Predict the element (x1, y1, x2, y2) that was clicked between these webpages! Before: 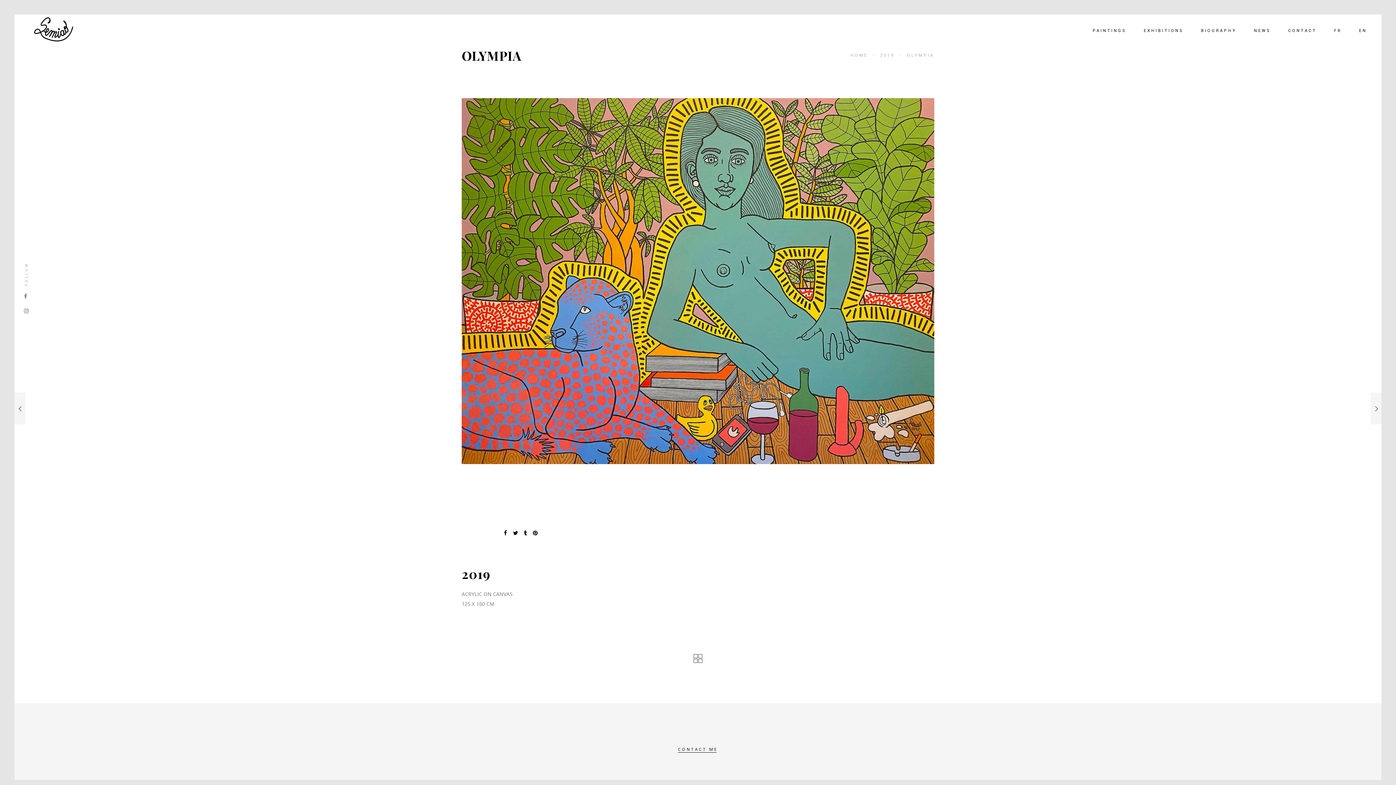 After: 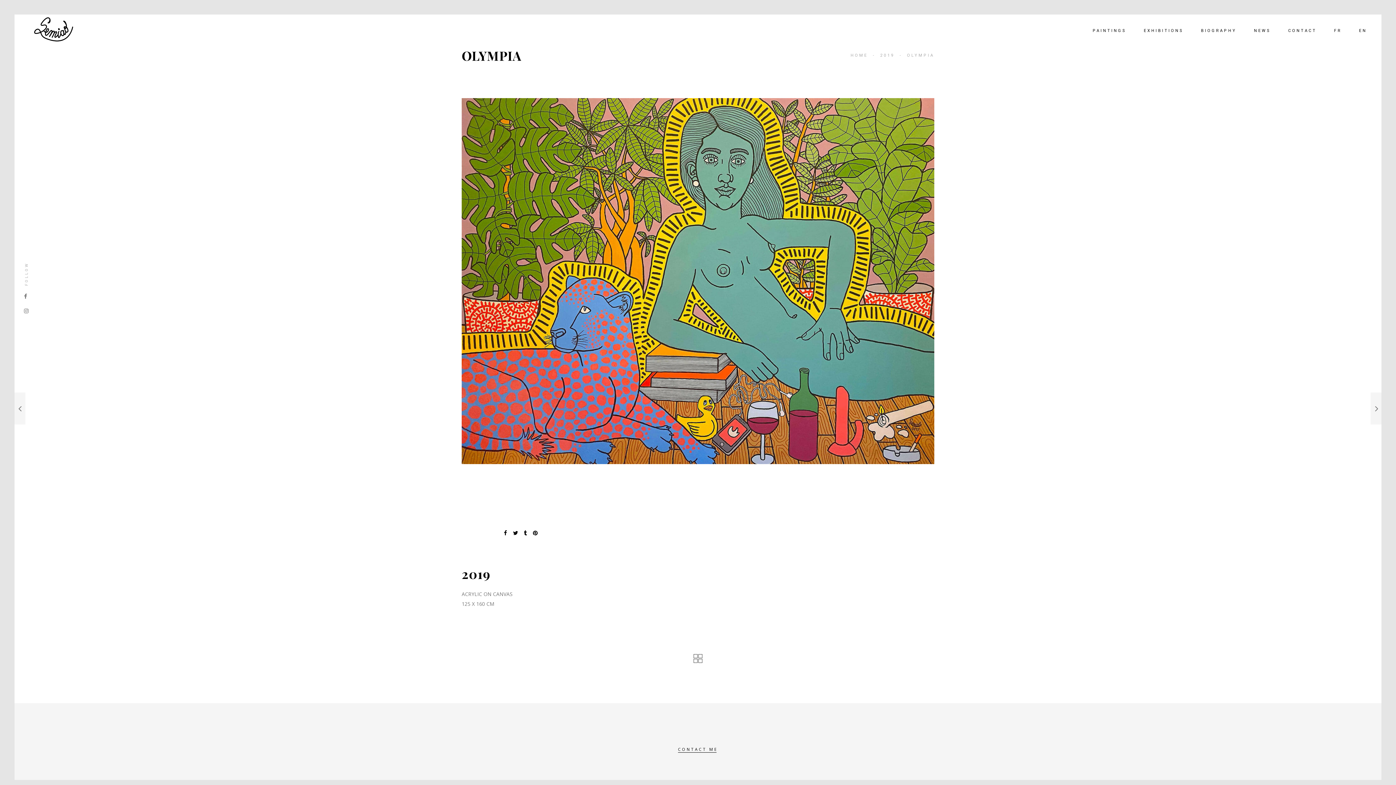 Action: bbox: (533, 529, 537, 536)